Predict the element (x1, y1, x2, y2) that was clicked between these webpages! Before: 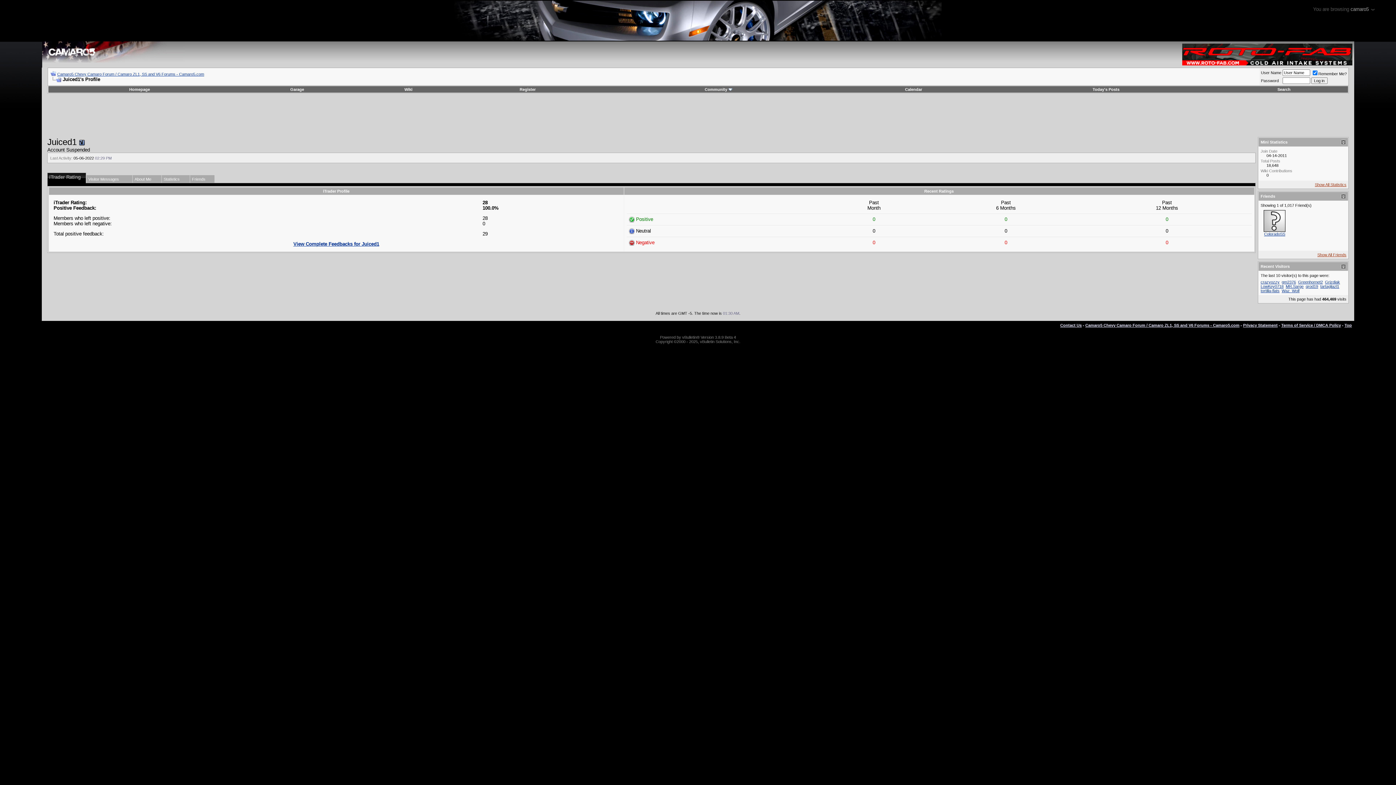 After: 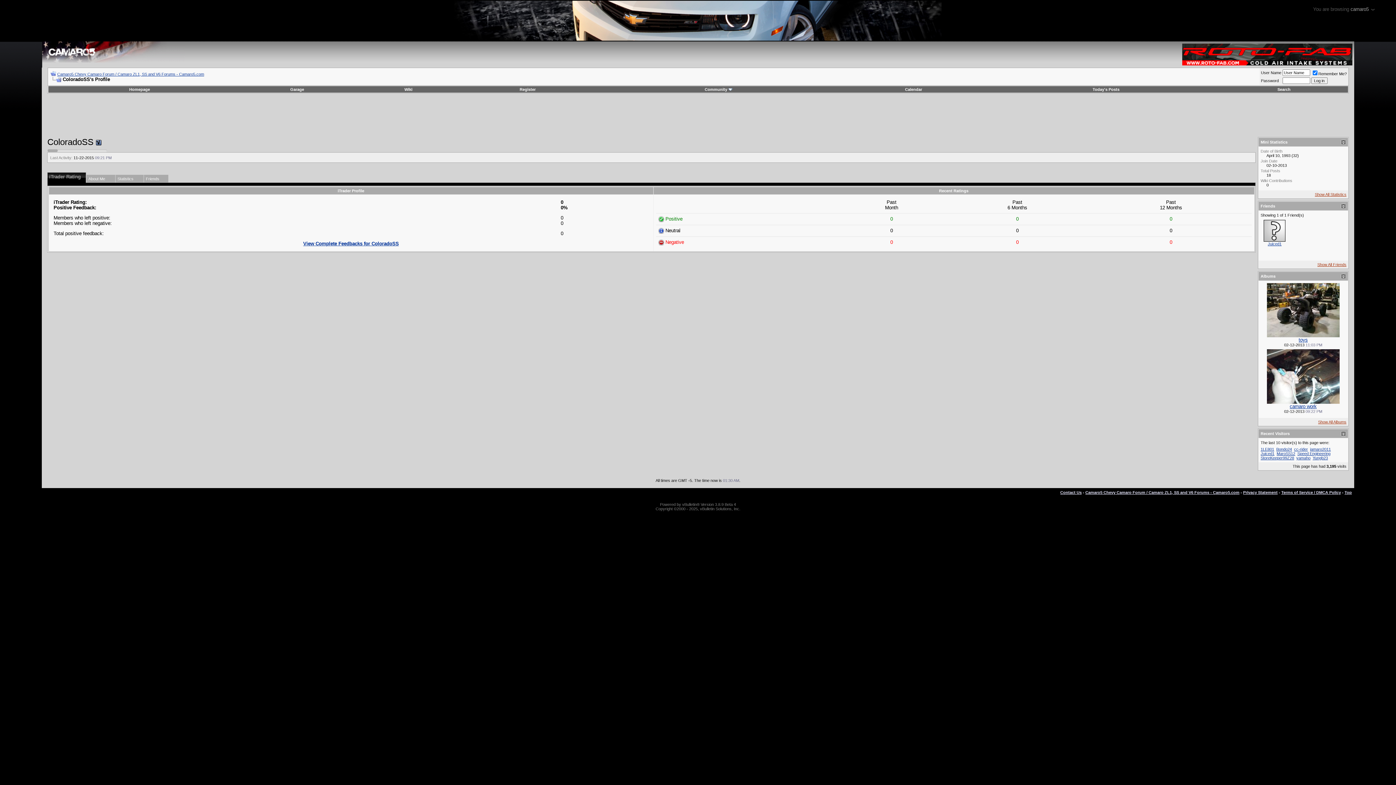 Action: bbox: (1264, 232, 1285, 236) label: ColoradoSS